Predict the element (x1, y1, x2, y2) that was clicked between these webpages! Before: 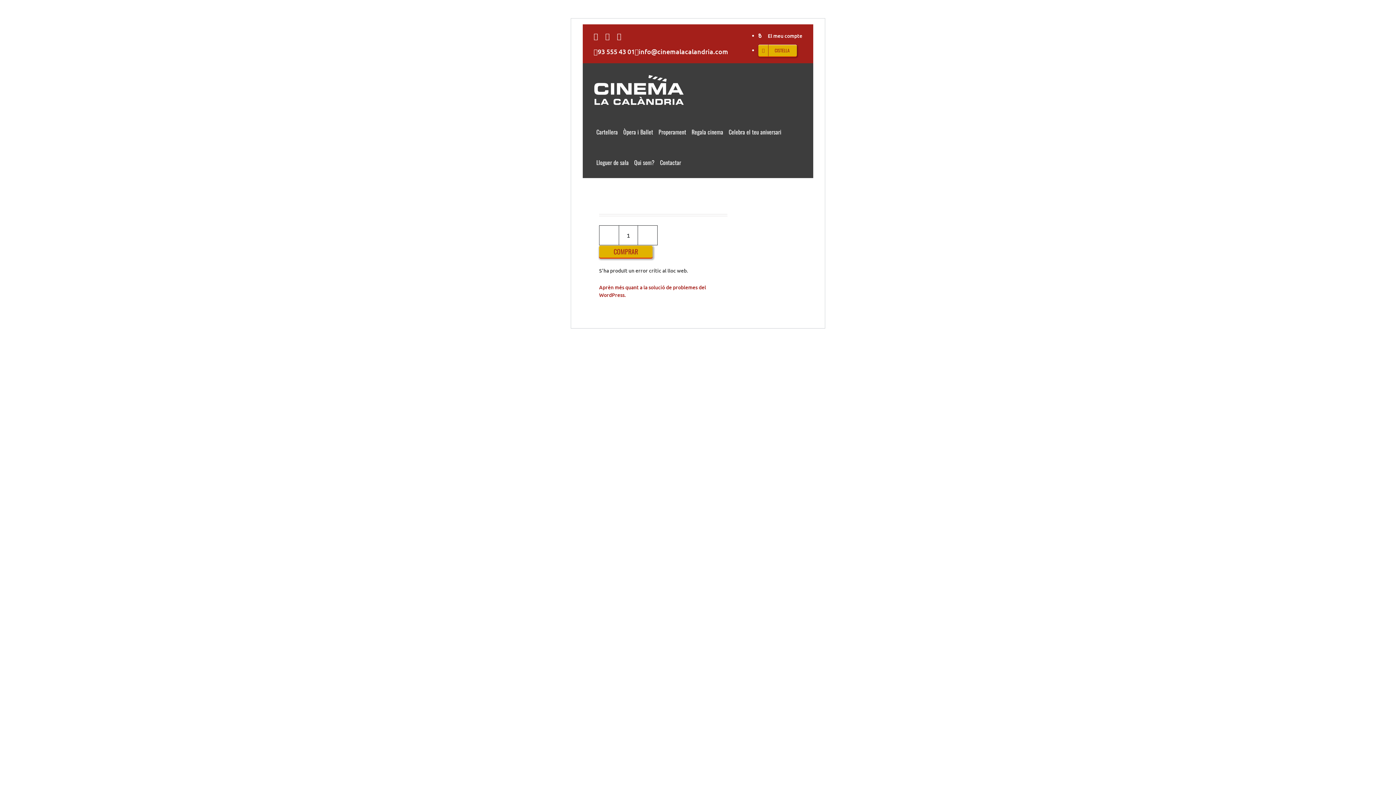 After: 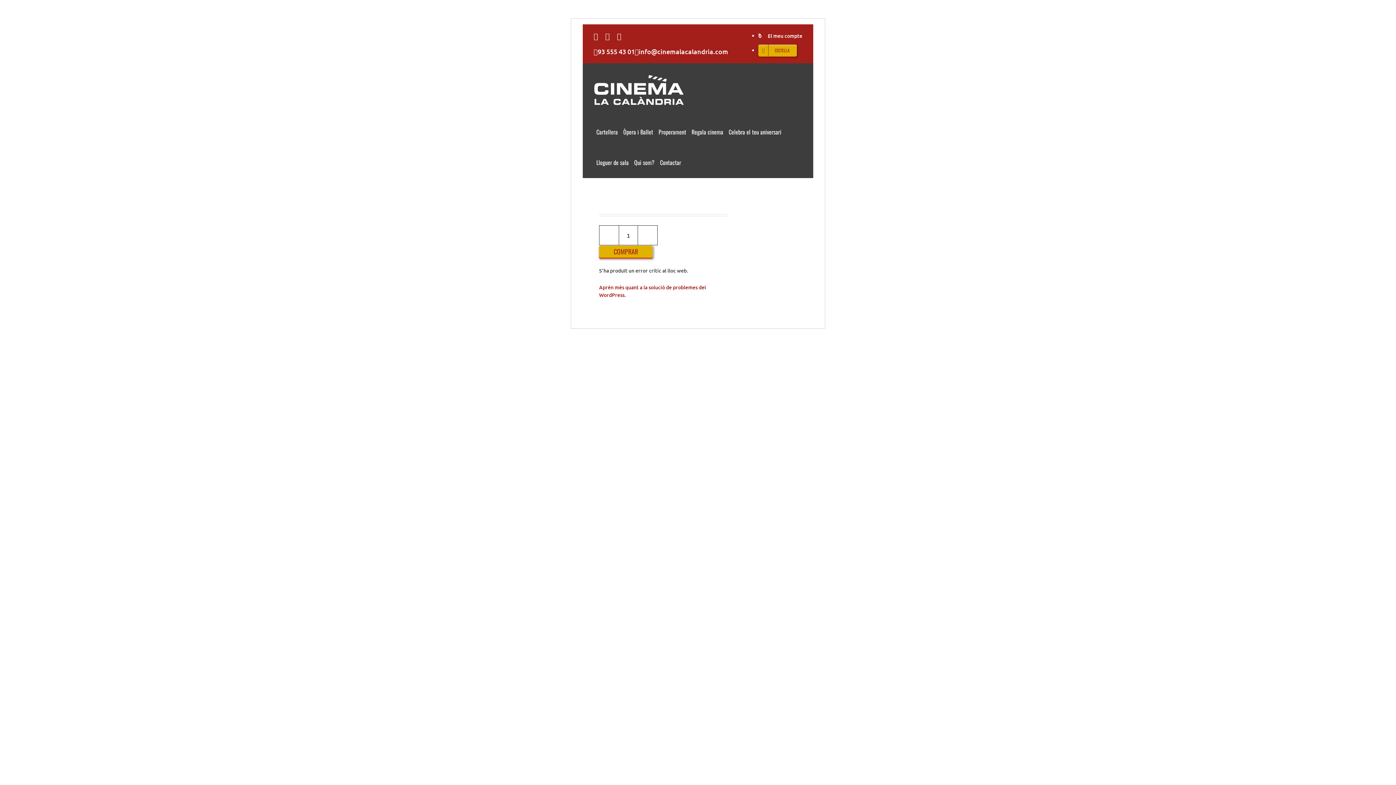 Action: label: WhatsApp bbox: (617, 32, 621, 40)